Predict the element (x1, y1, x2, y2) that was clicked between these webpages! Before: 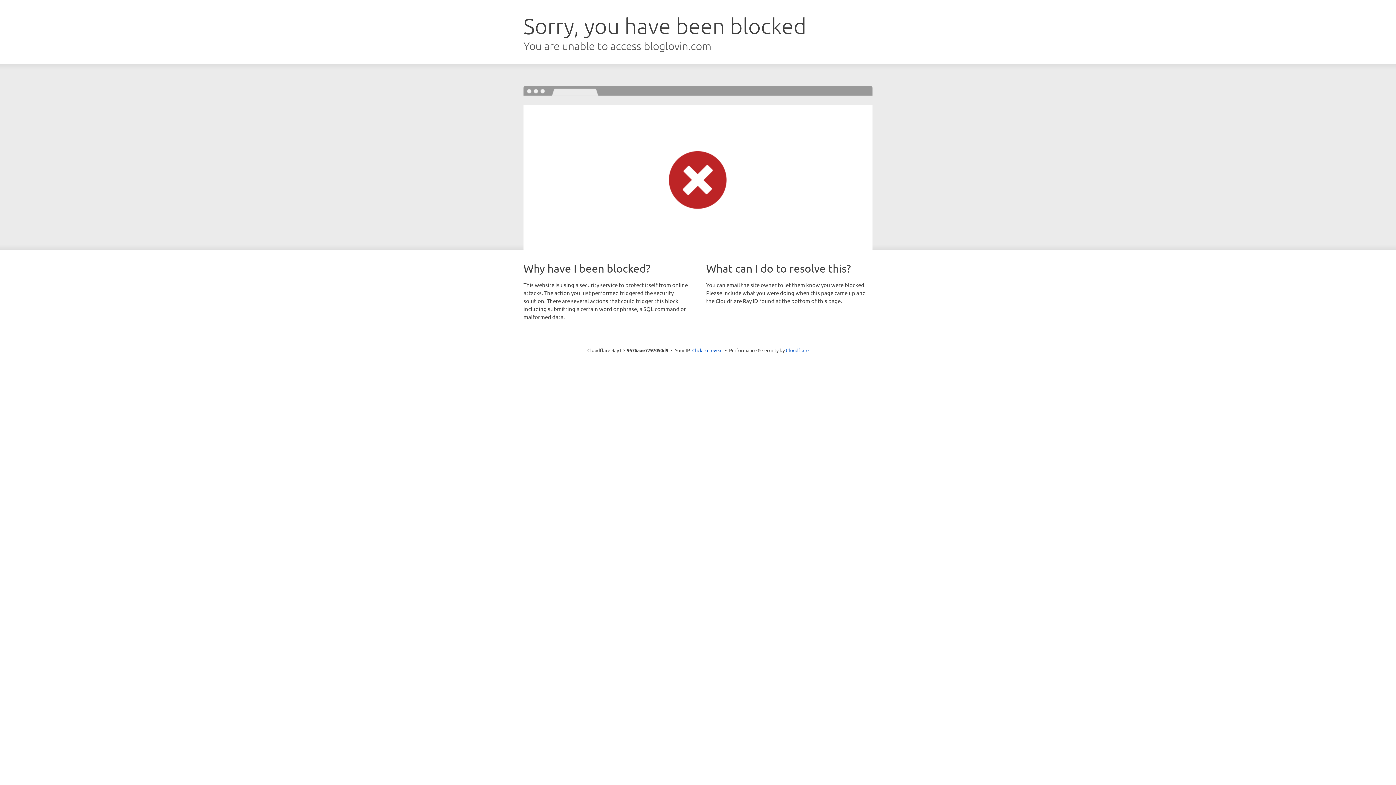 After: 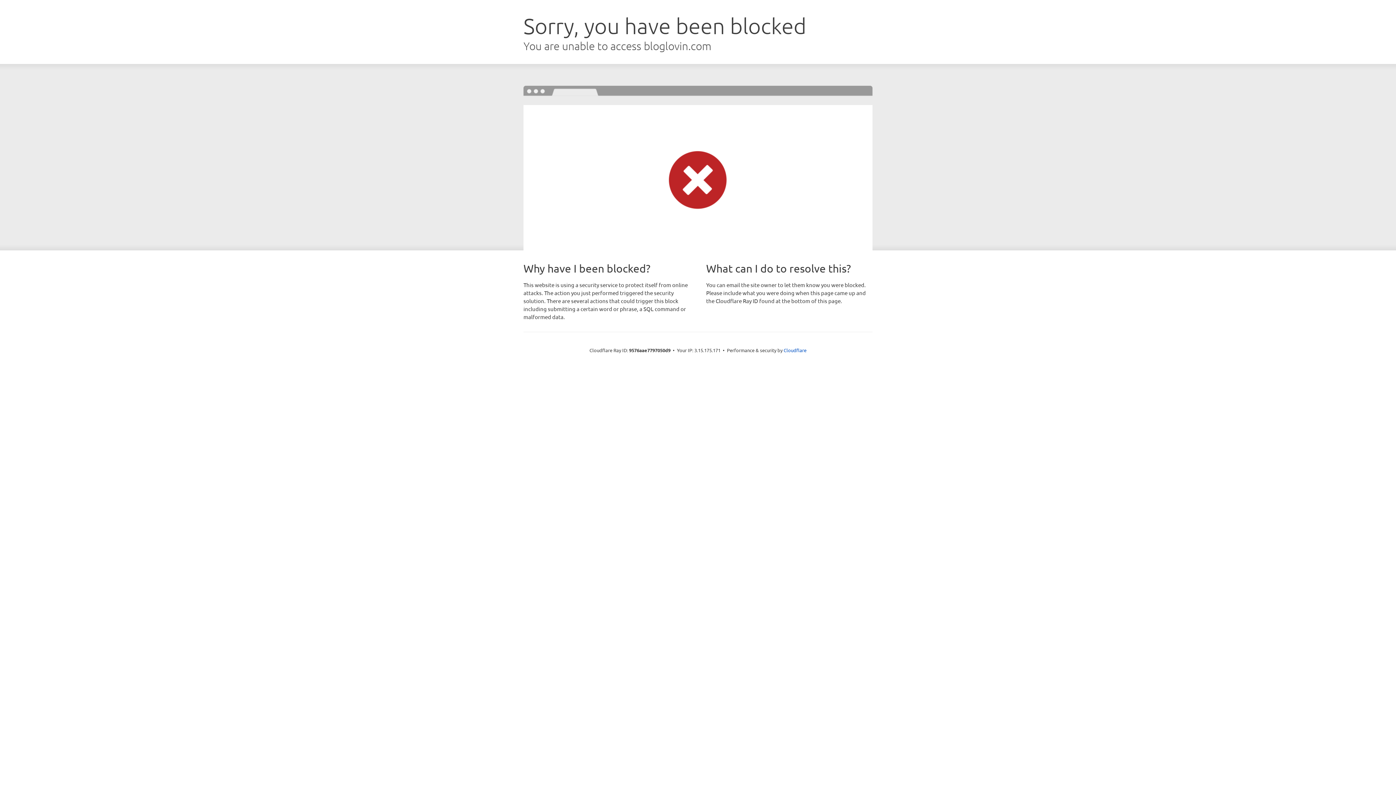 Action: bbox: (692, 346, 722, 353) label: Click to reveal